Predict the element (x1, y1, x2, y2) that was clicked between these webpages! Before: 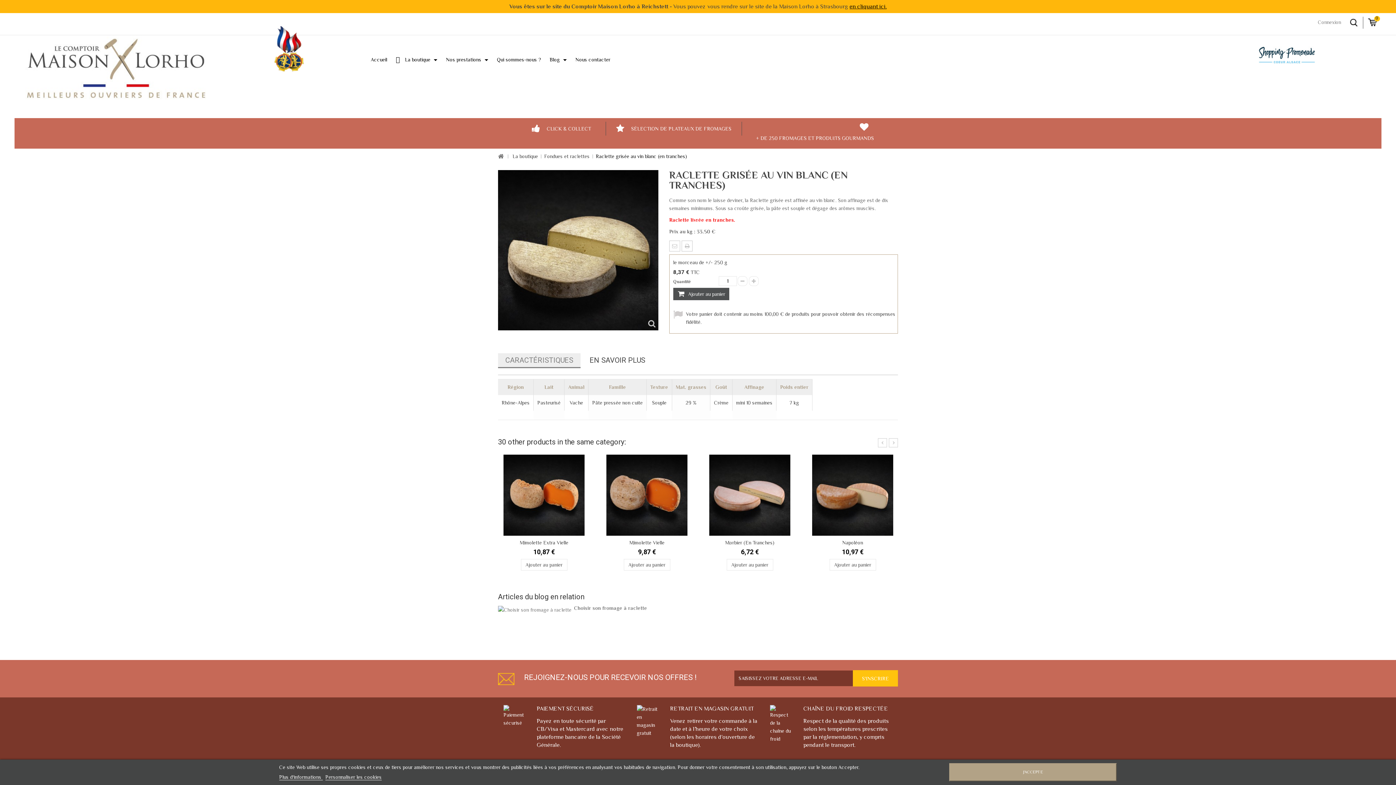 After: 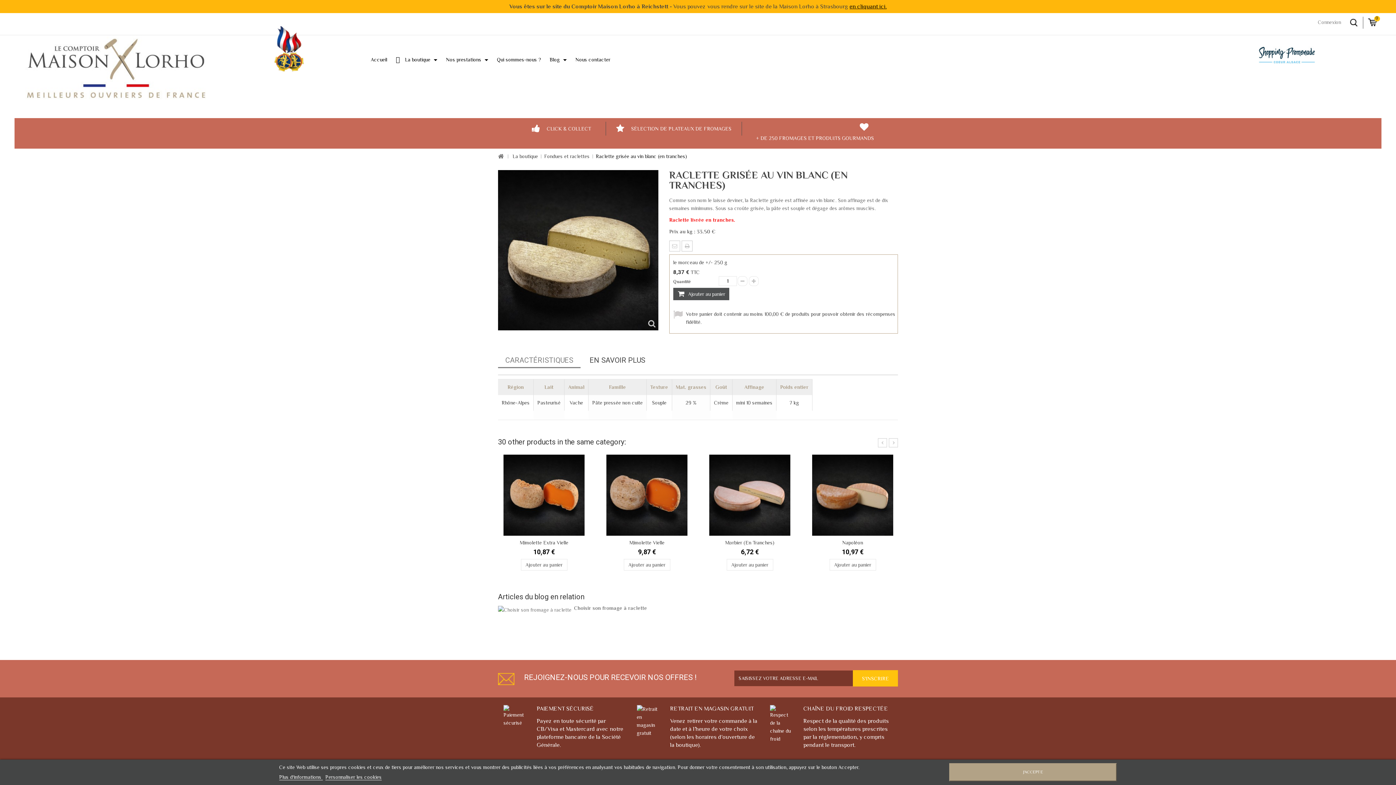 Action: label: CARACTÉRISTIQUES bbox: (498, 353, 580, 368)